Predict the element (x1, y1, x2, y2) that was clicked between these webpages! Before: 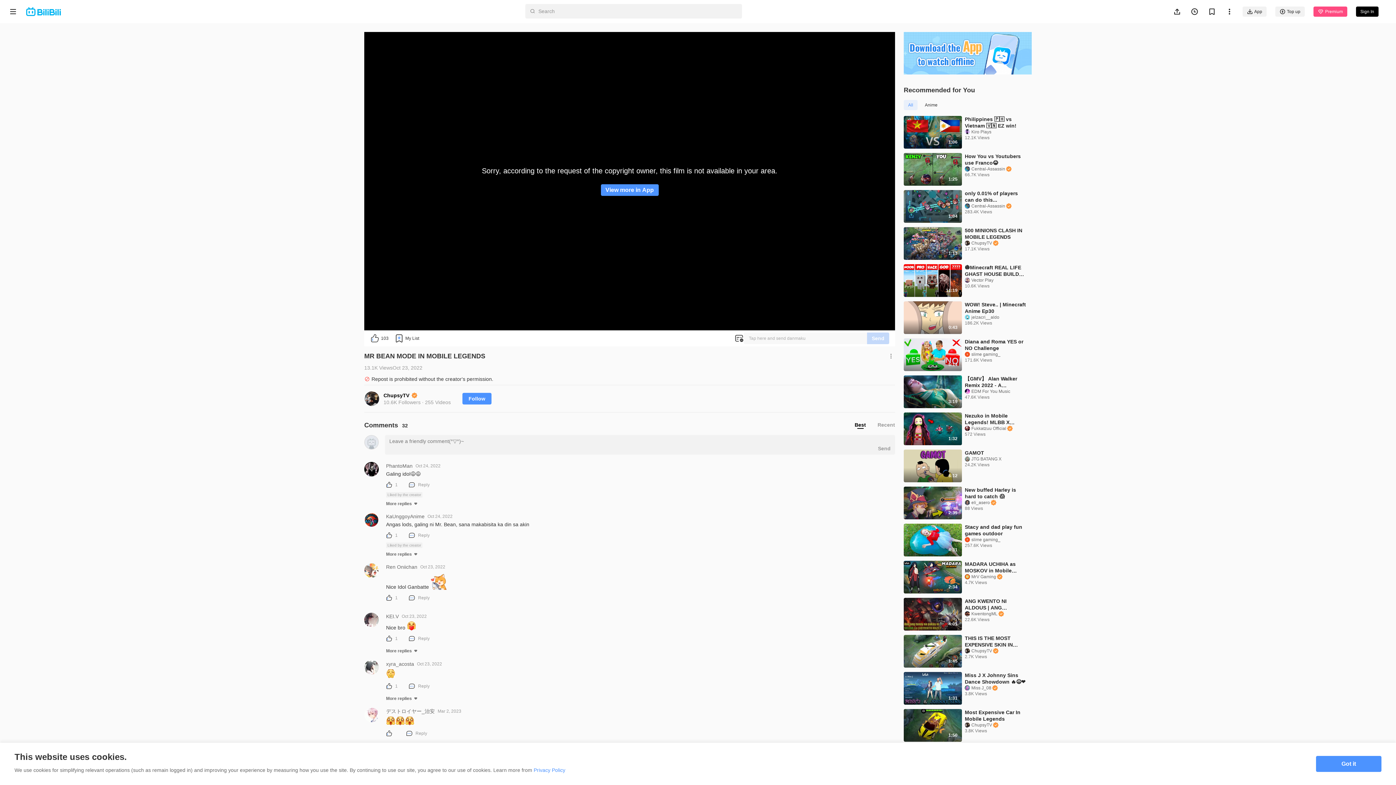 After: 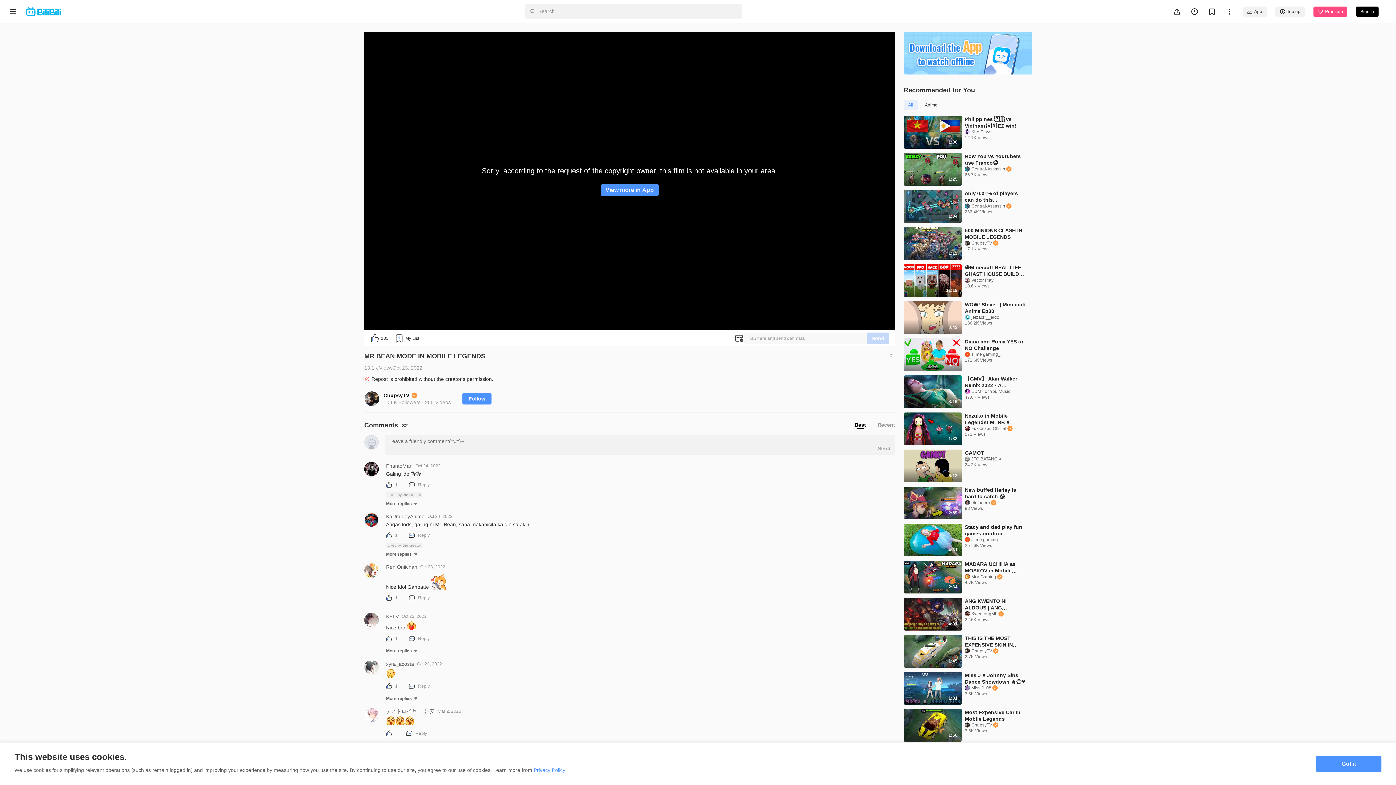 Action: bbox: (529, 8, 535, 14)